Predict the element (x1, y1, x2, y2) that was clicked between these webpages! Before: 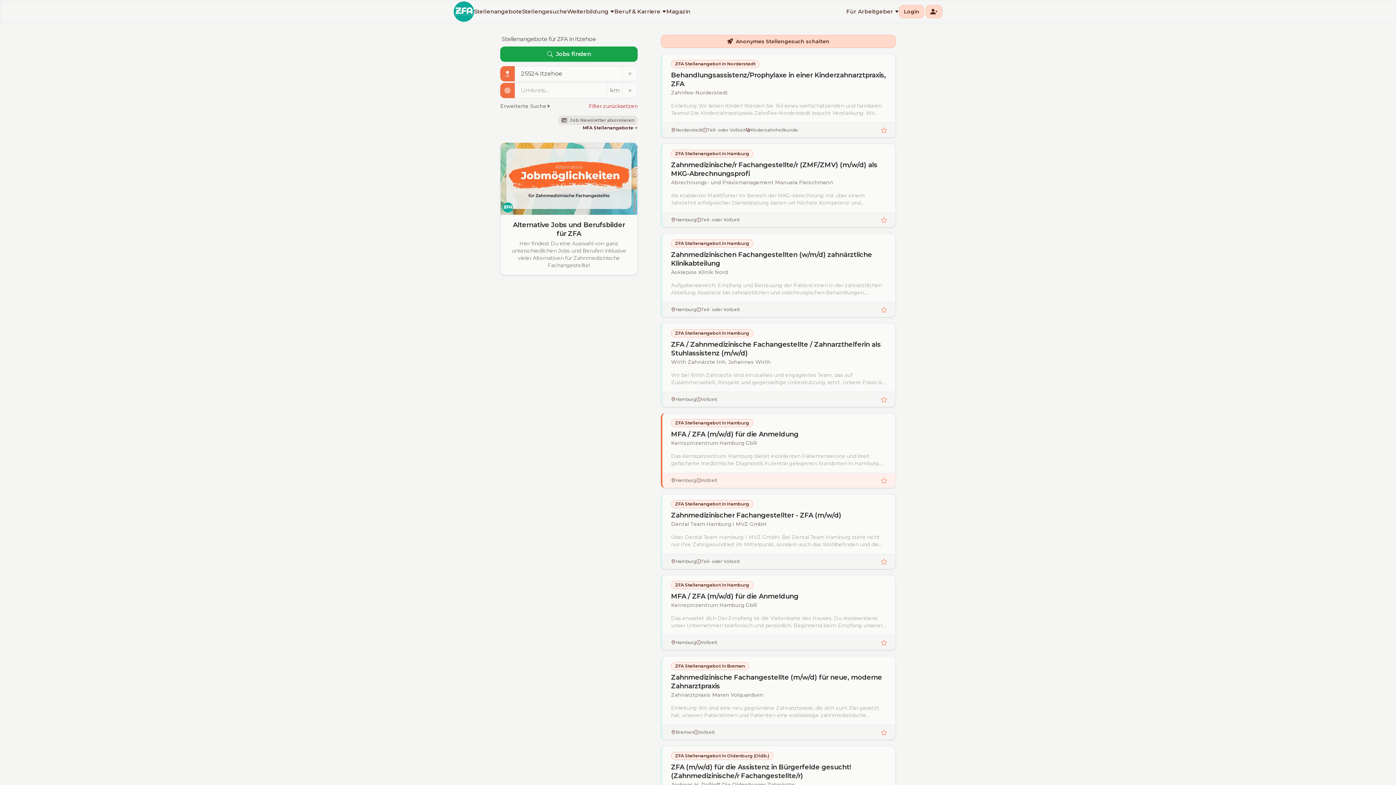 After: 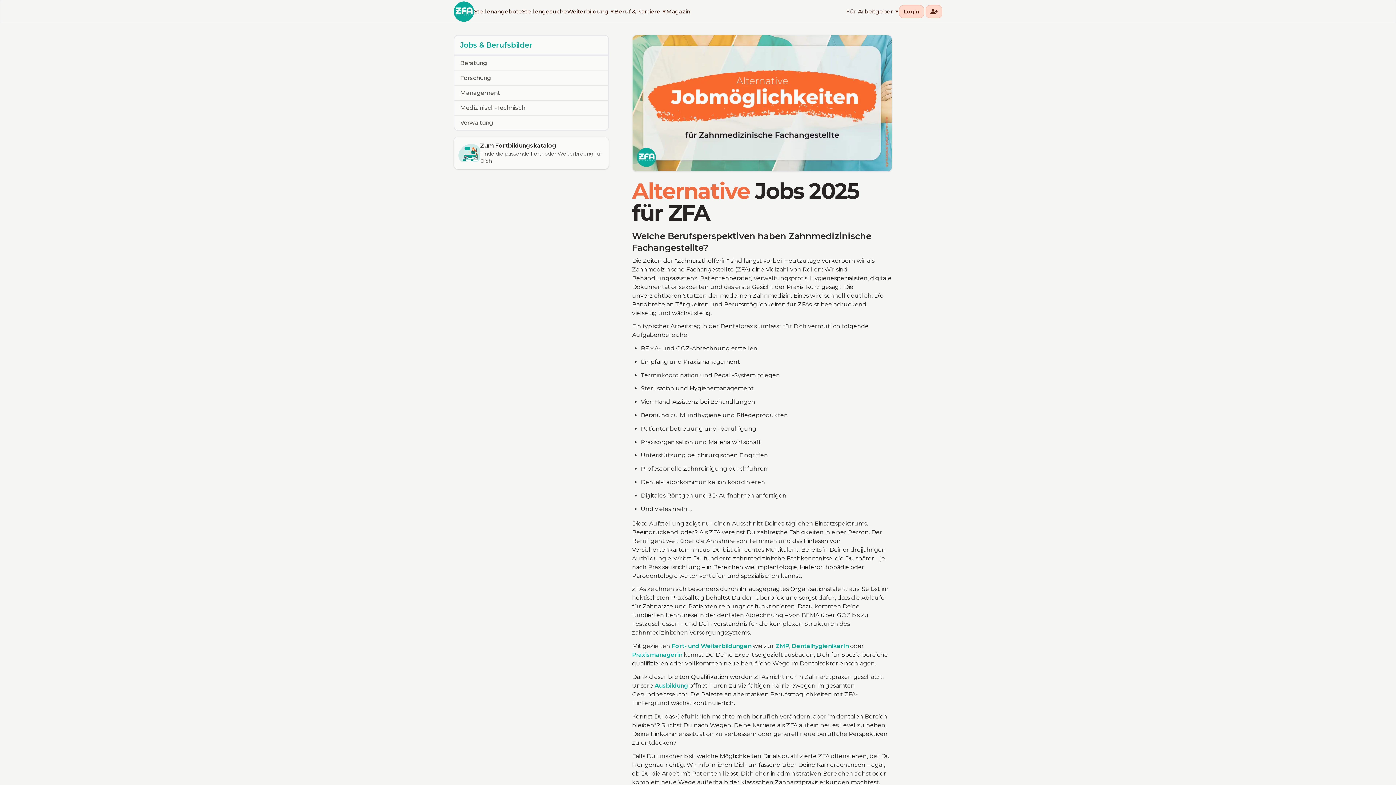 Action: bbox: (509, 220, 628, 238) label: Alternative Jobs und Berufsbilder für ZFA